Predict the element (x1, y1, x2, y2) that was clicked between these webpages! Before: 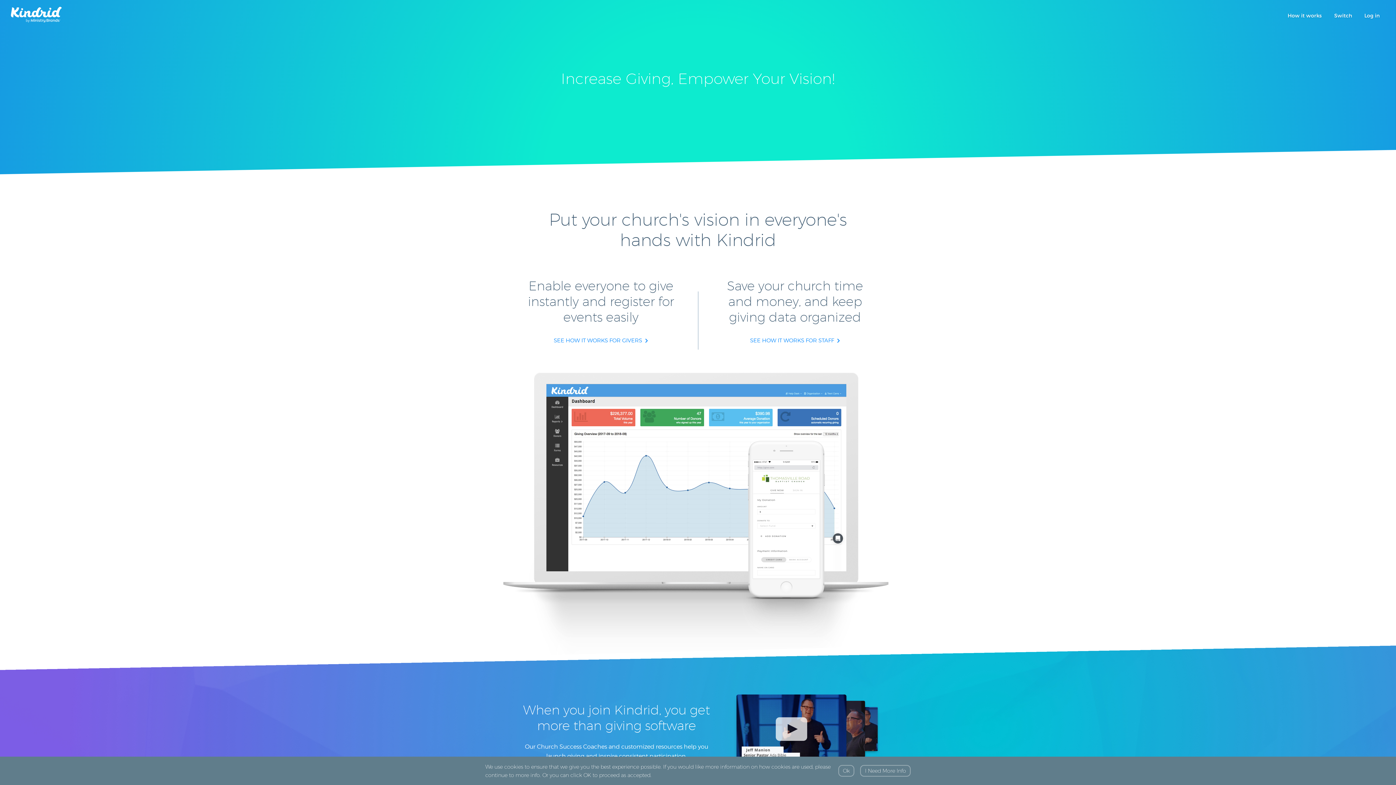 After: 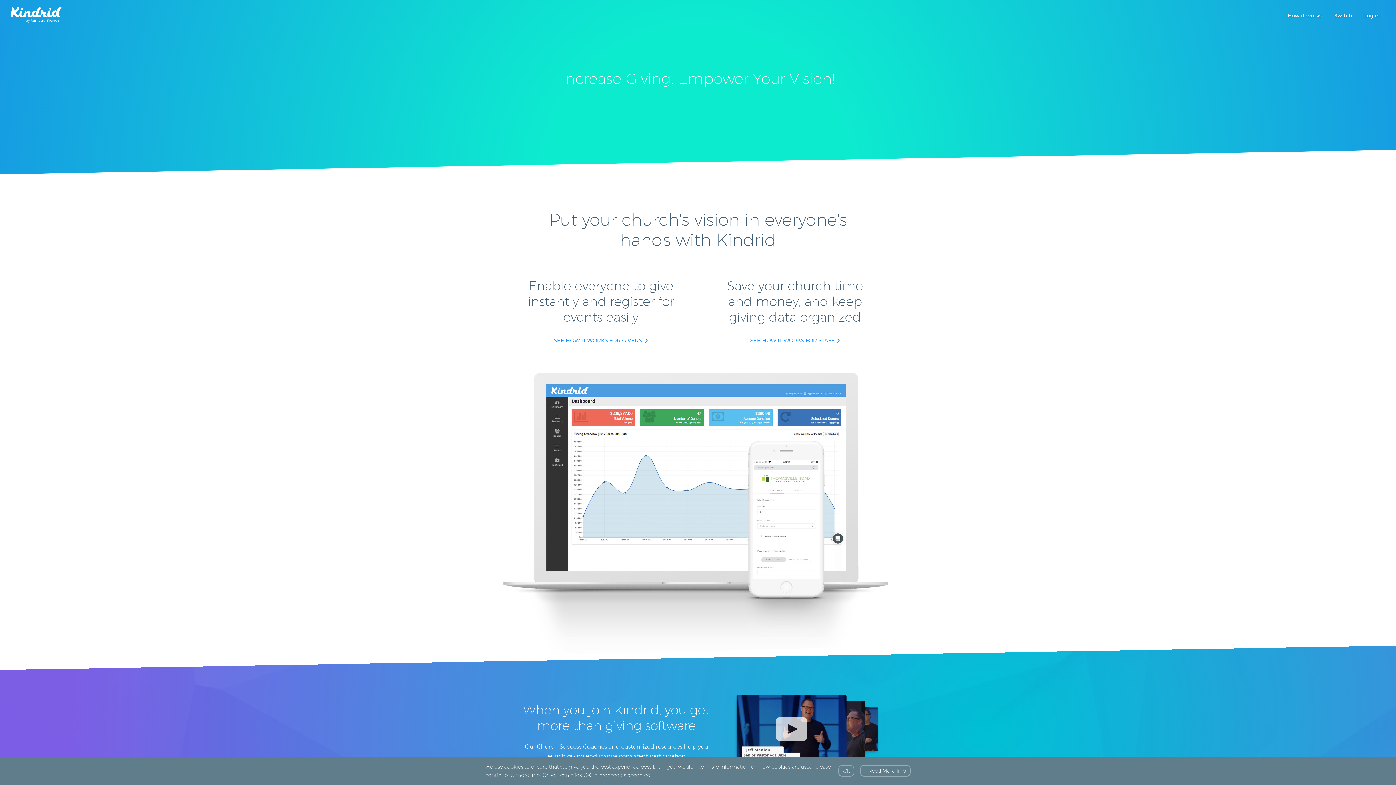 Action: label: Log in bbox: (1364, 12, 1380, 18)